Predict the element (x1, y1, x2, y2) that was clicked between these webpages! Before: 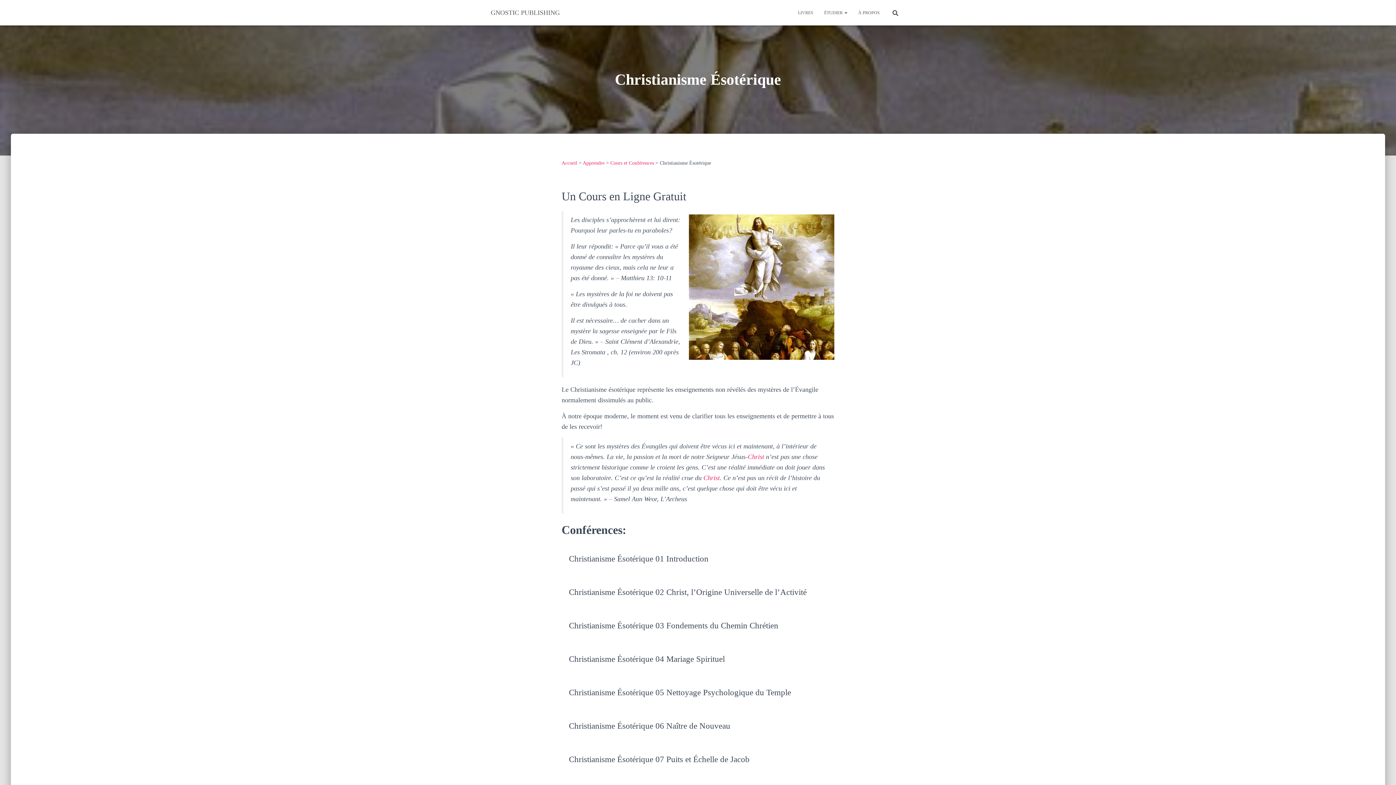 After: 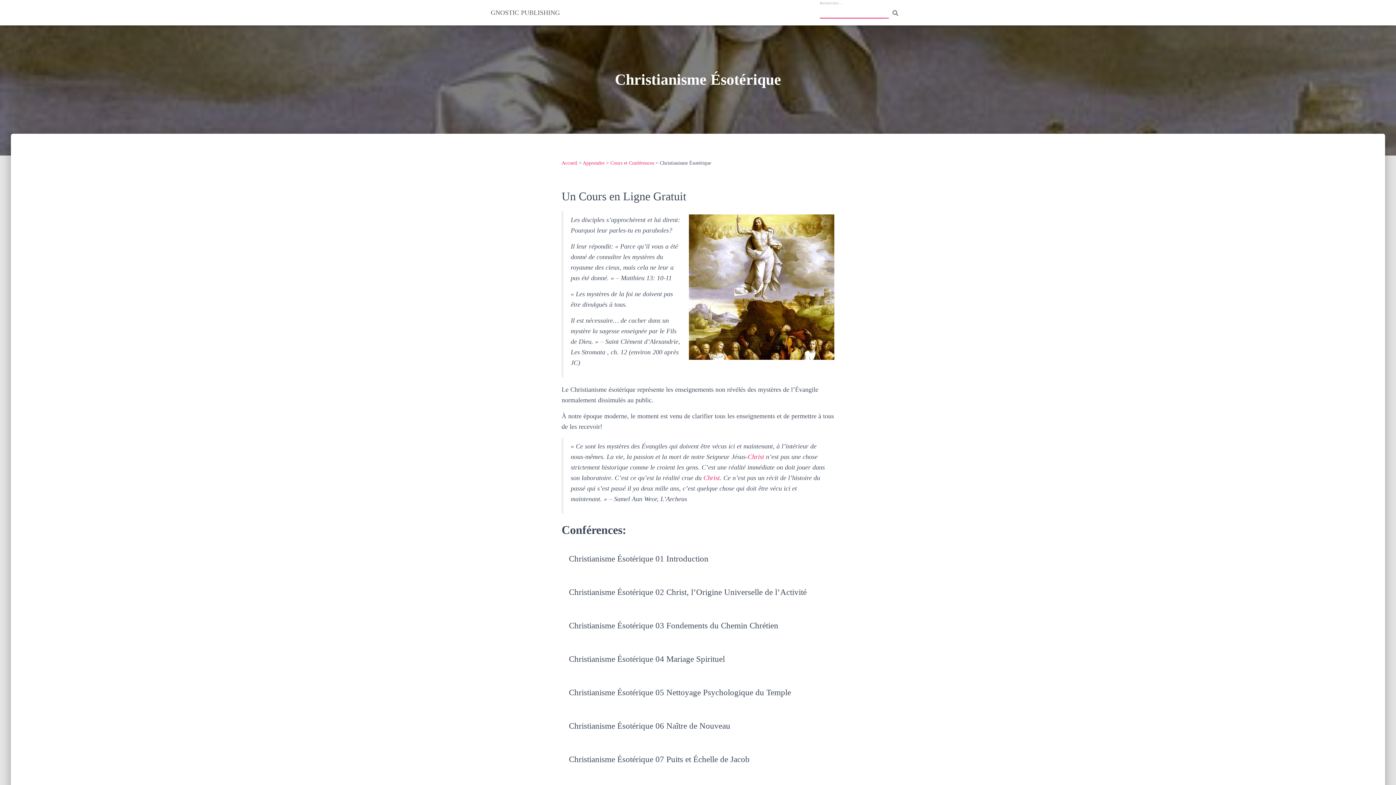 Action: bbox: (885, 3, 905, 21)